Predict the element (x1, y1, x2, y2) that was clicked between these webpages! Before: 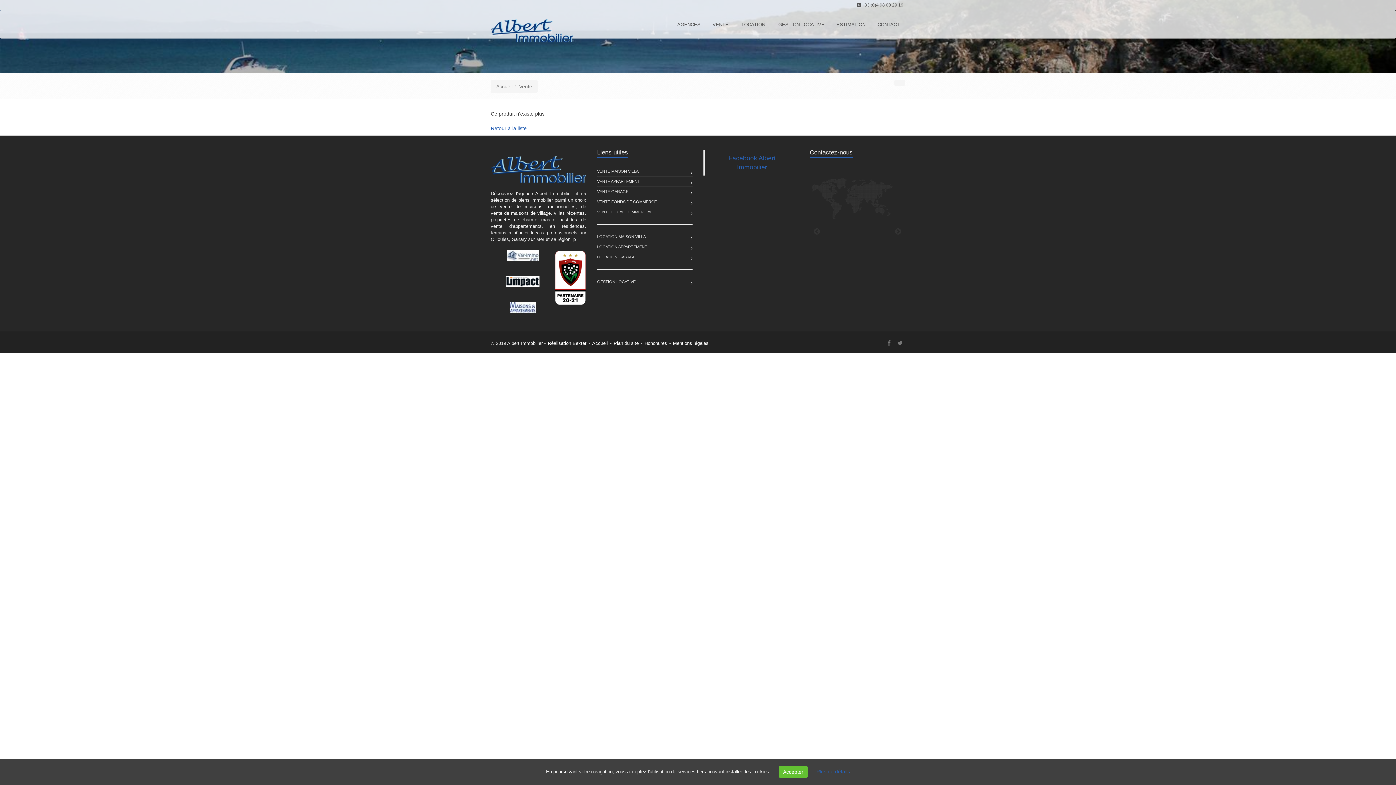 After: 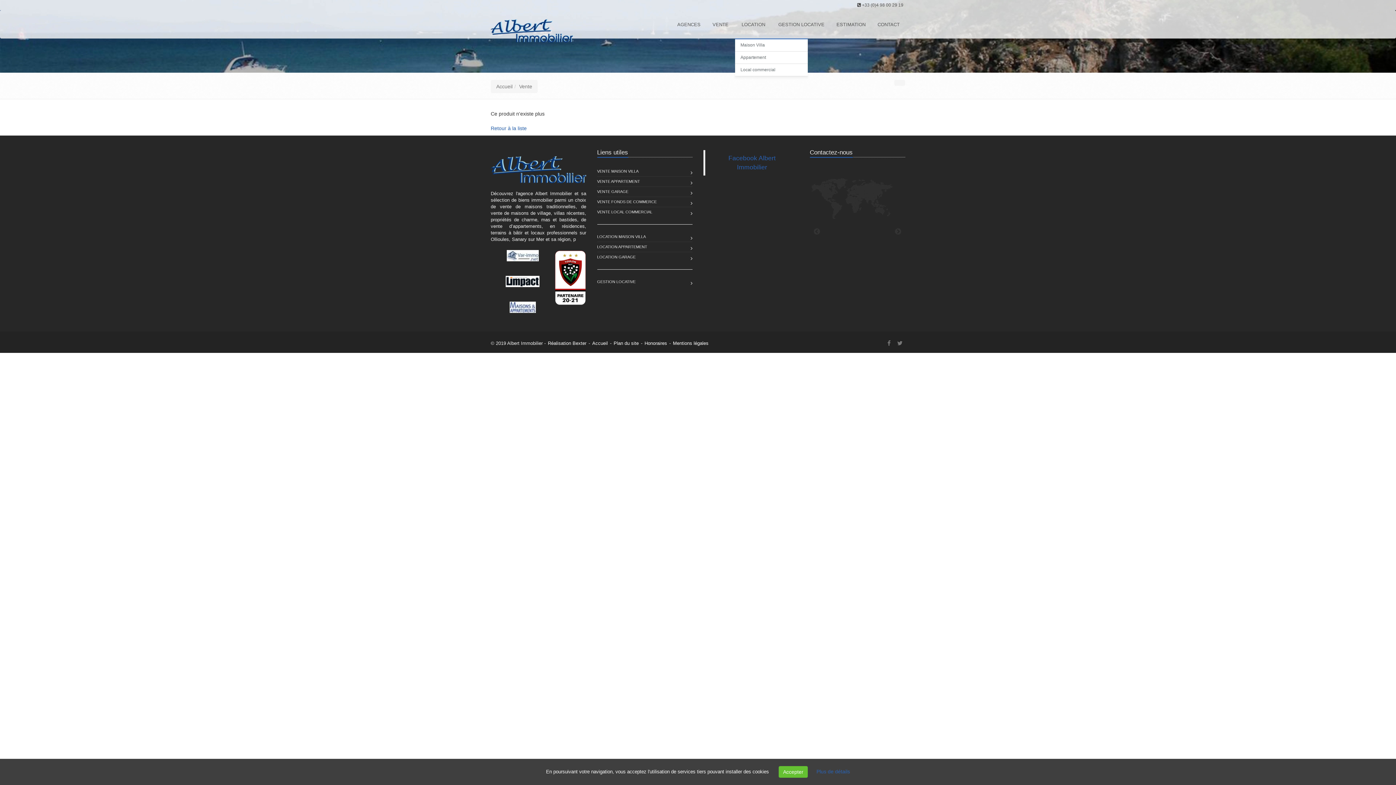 Action: bbox: (735, 10, 772, 38) label: LOCATION